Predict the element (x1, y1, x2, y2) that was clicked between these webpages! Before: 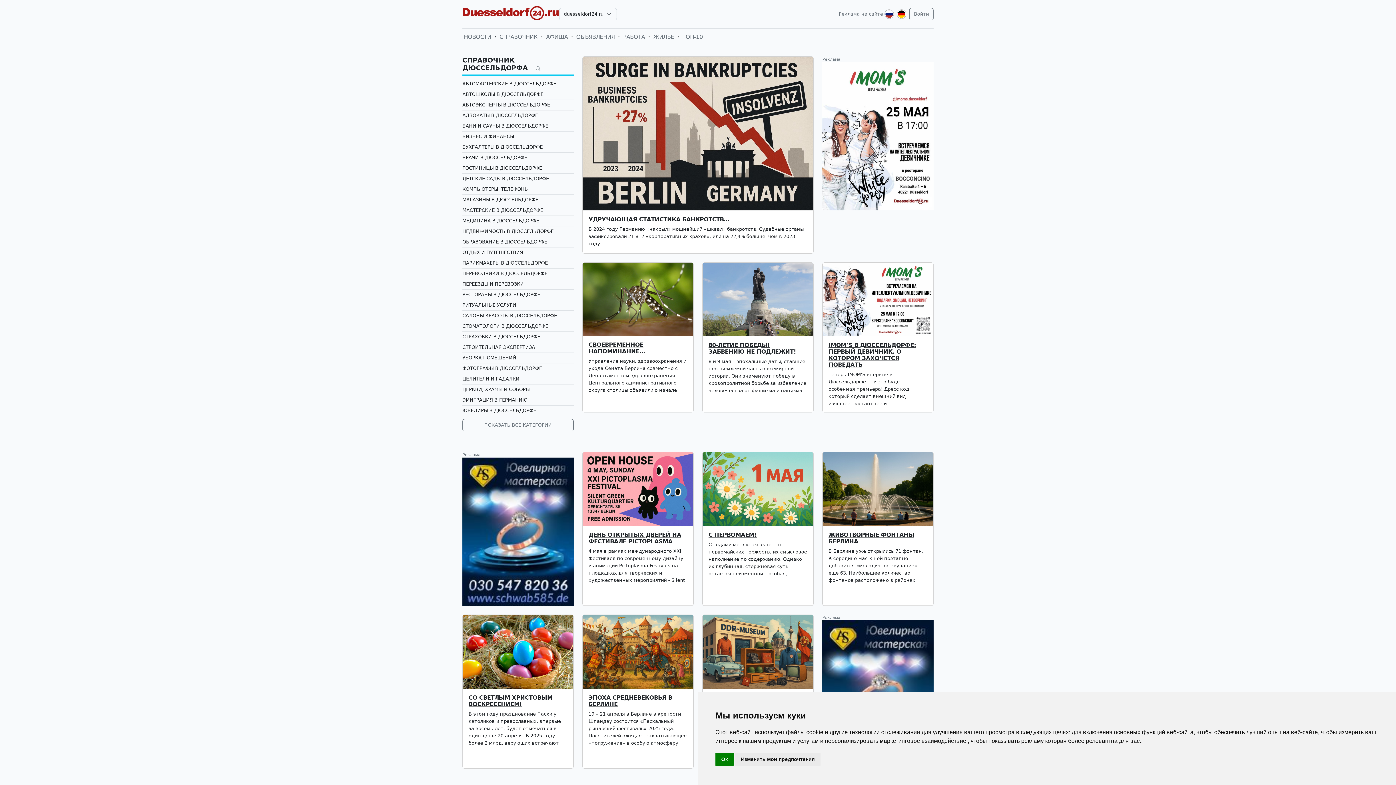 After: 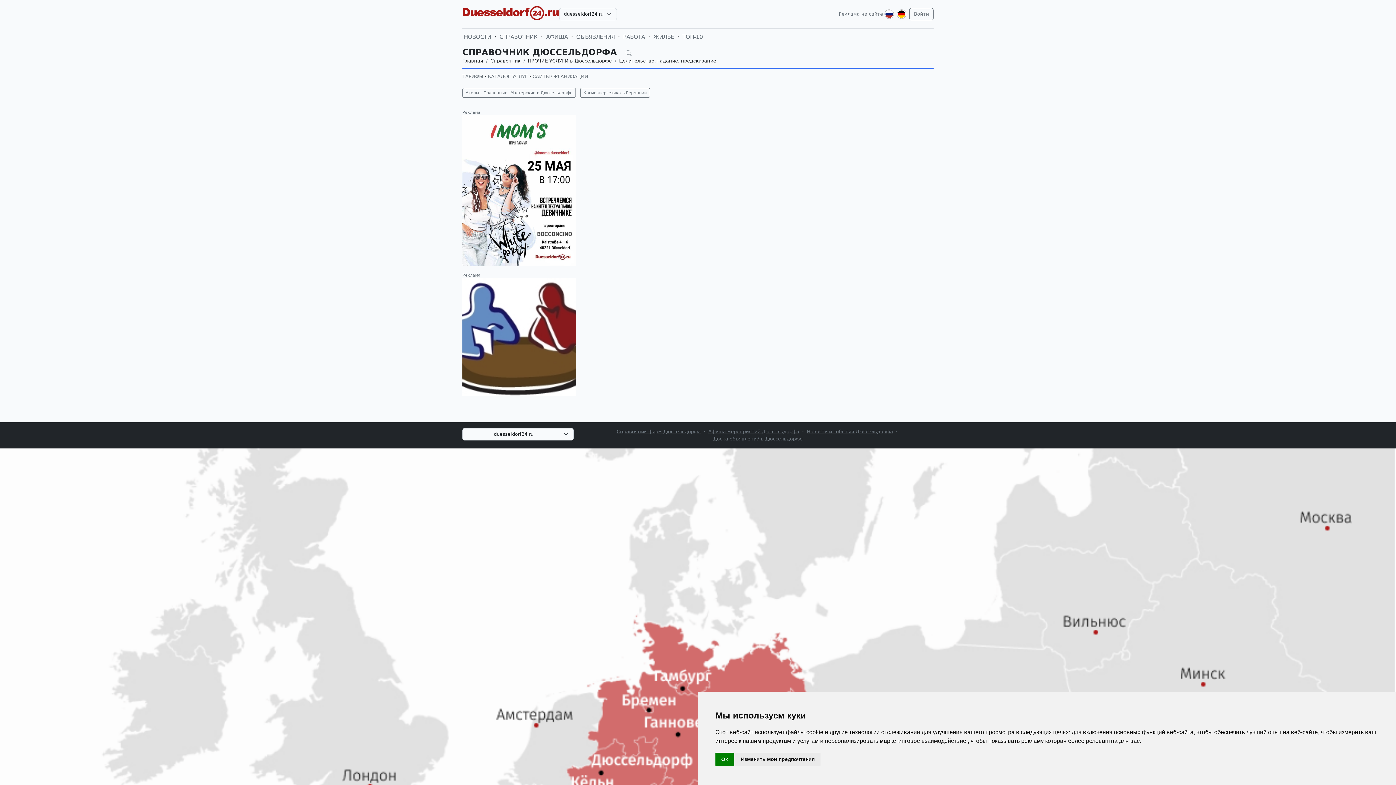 Action: label: ЦЕЛИТЕЛИ И ГАДАЛКИ bbox: (462, 376, 519, 381)